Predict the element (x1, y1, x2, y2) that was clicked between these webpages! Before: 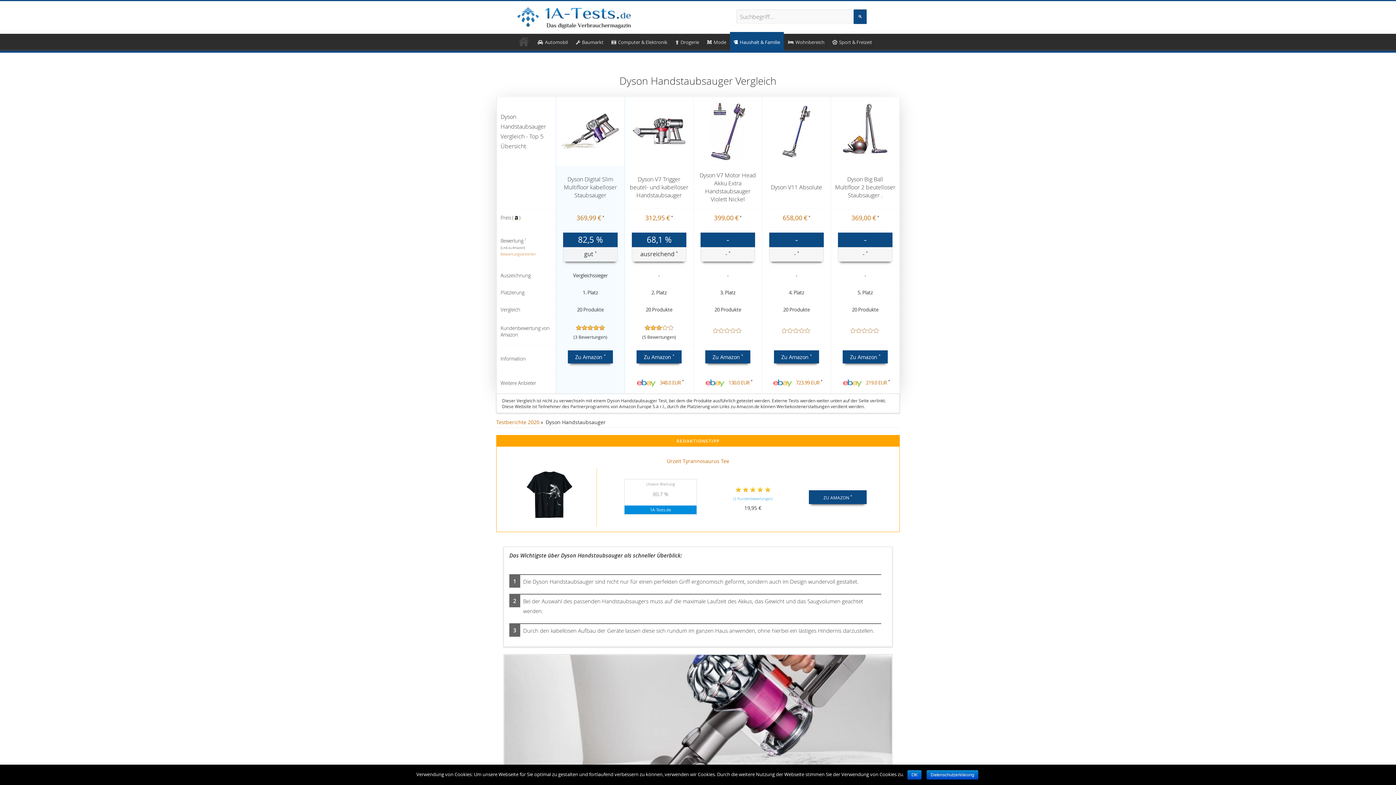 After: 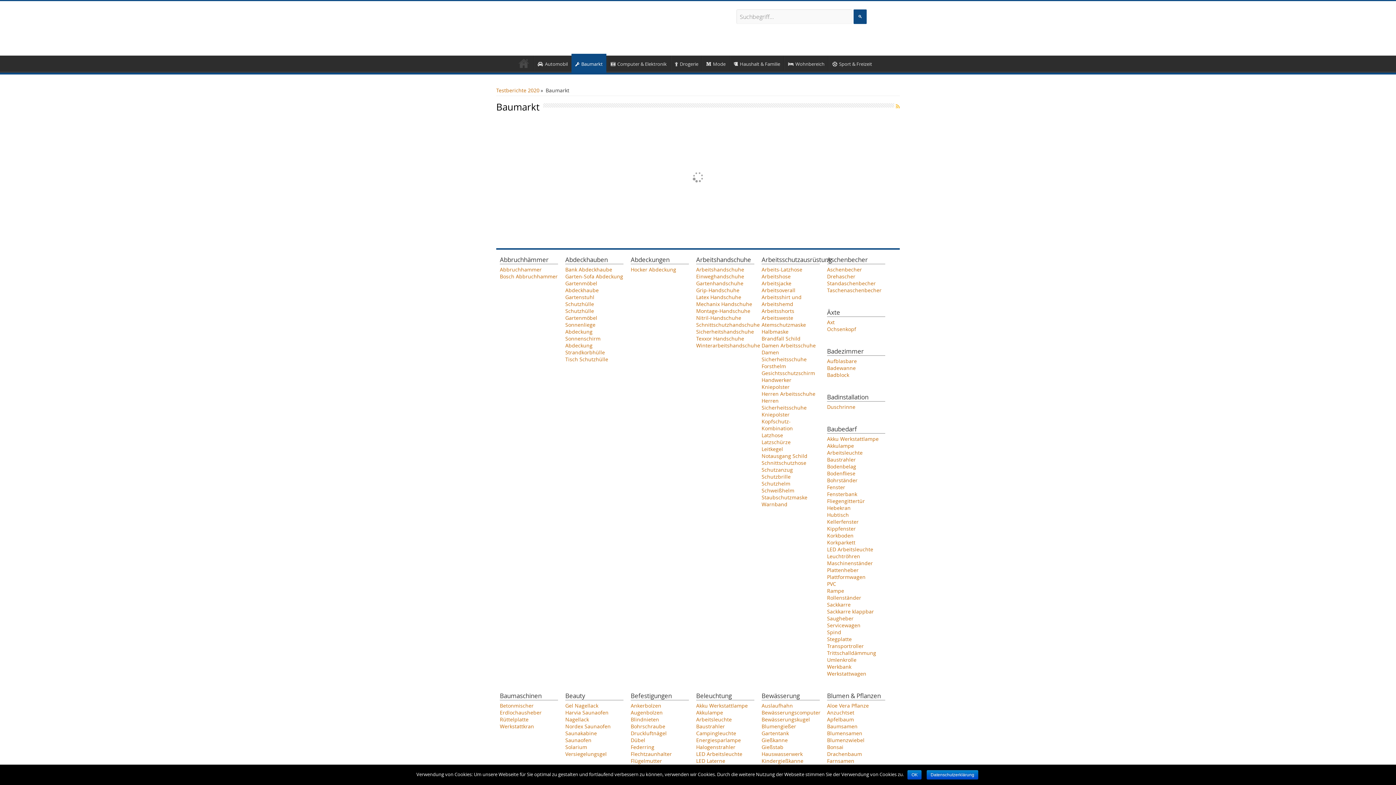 Action: bbox: (572, 33, 607, 49) label: Baumarkt